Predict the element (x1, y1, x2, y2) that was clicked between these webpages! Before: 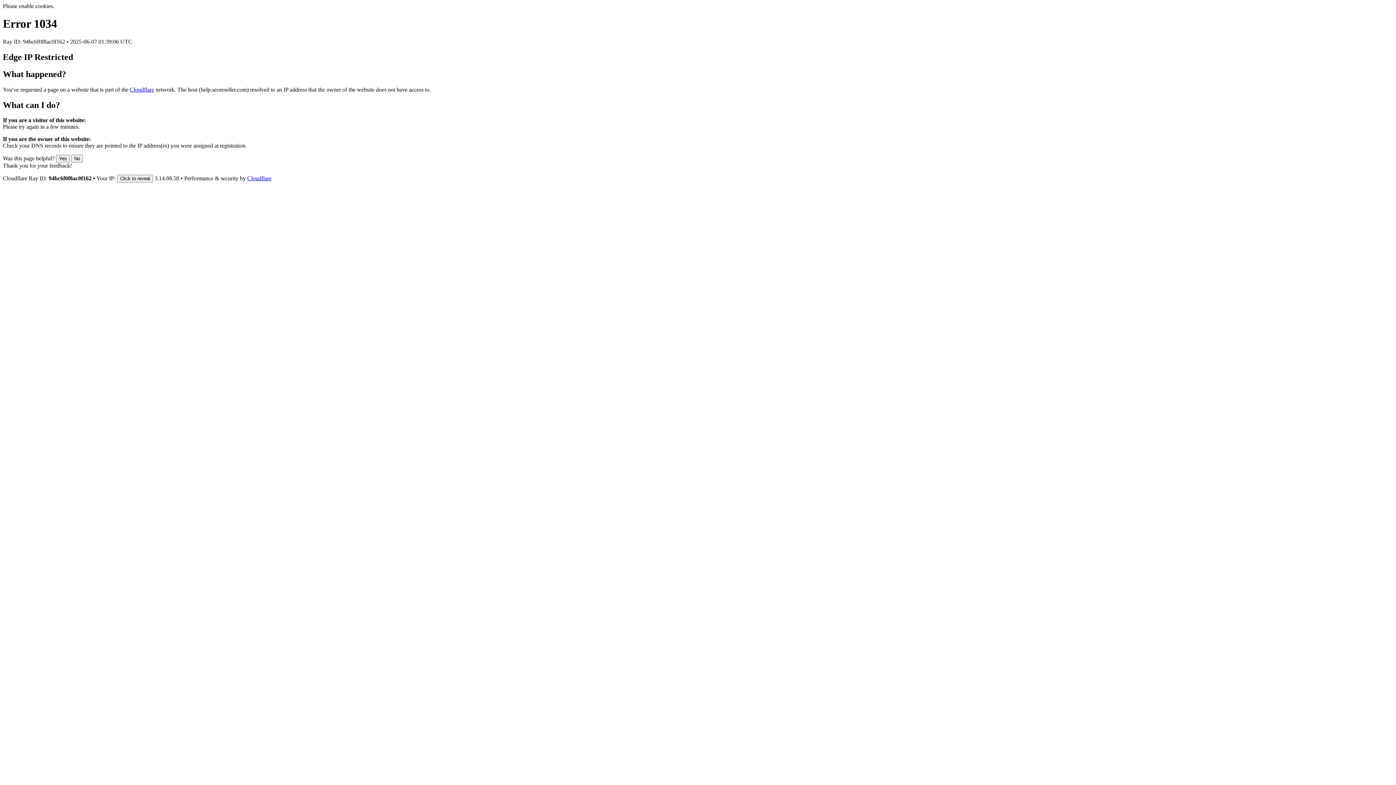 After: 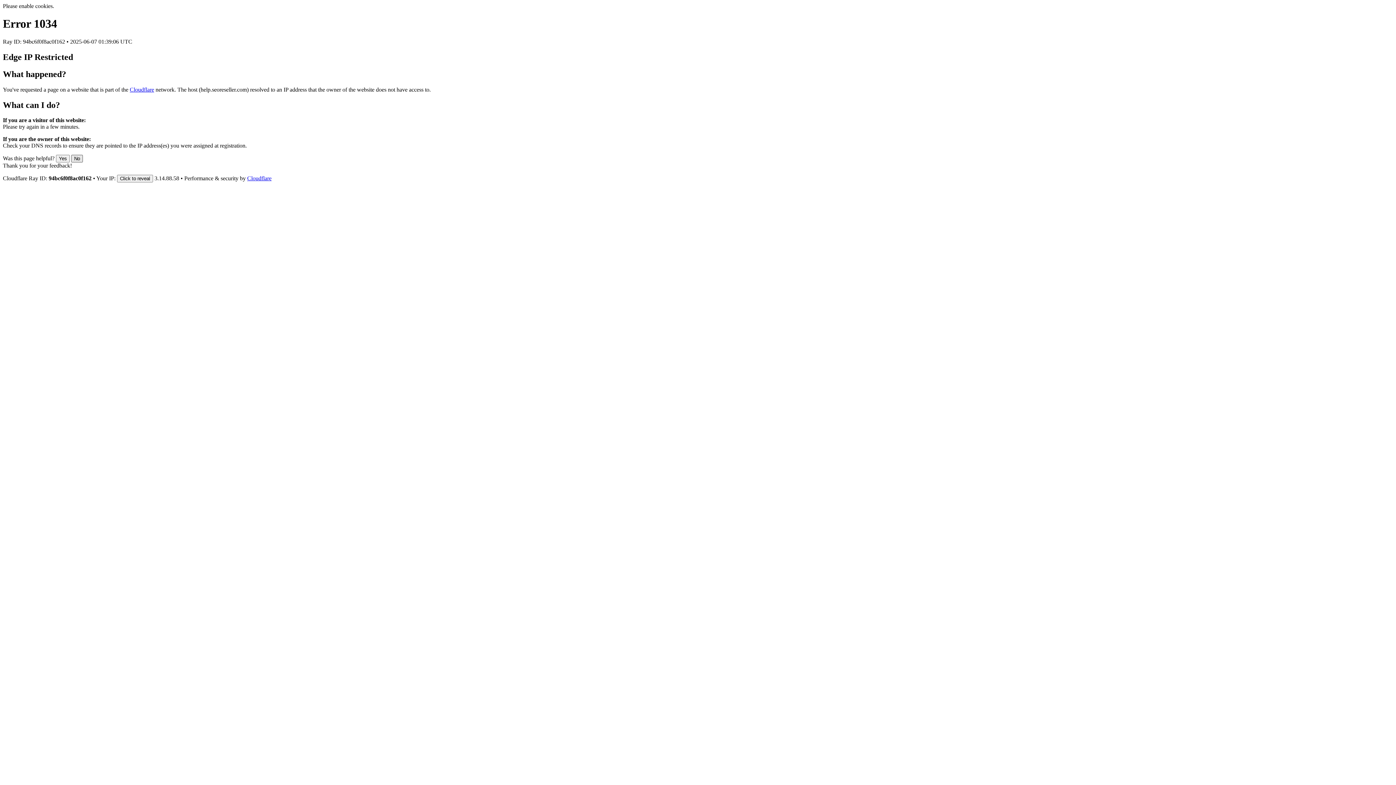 Action: label: No bbox: (71, 155, 82, 162)